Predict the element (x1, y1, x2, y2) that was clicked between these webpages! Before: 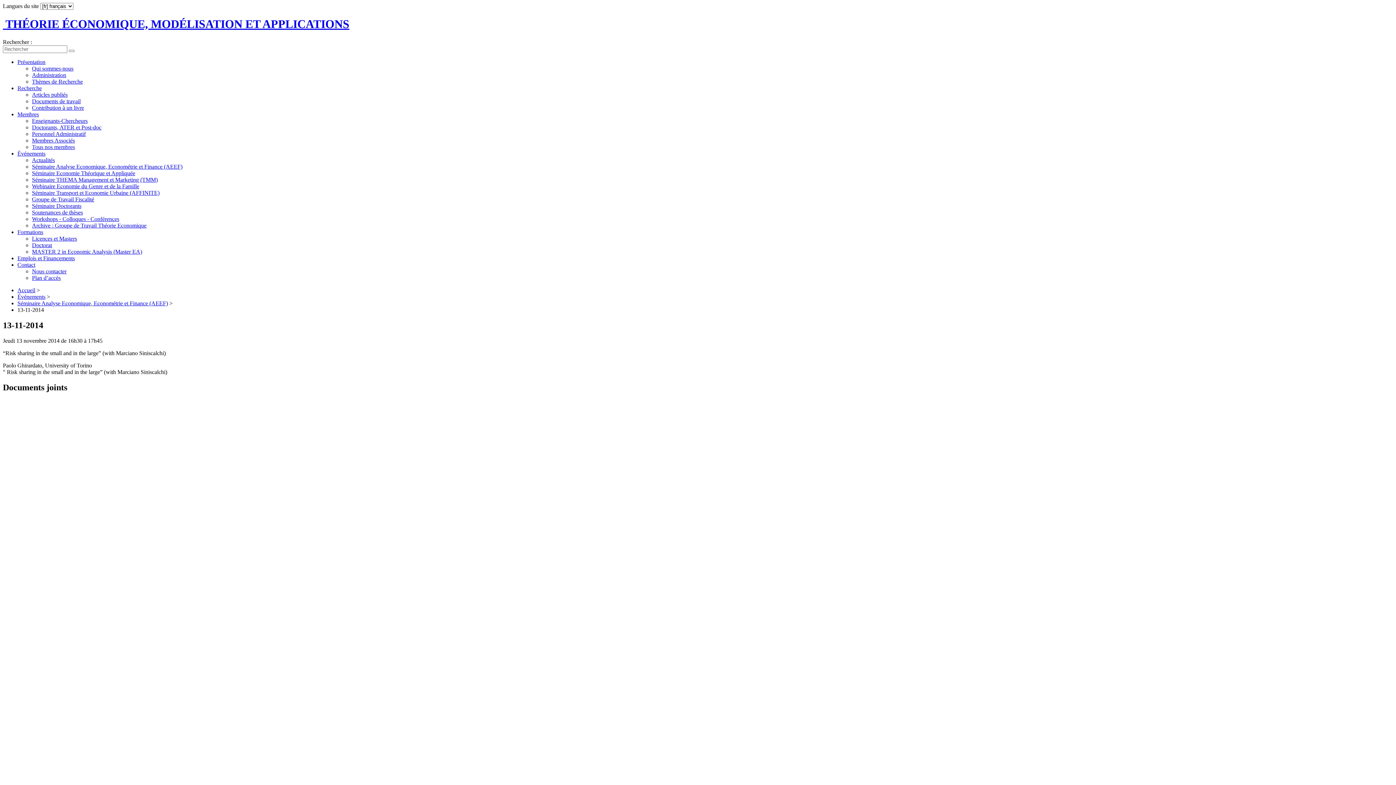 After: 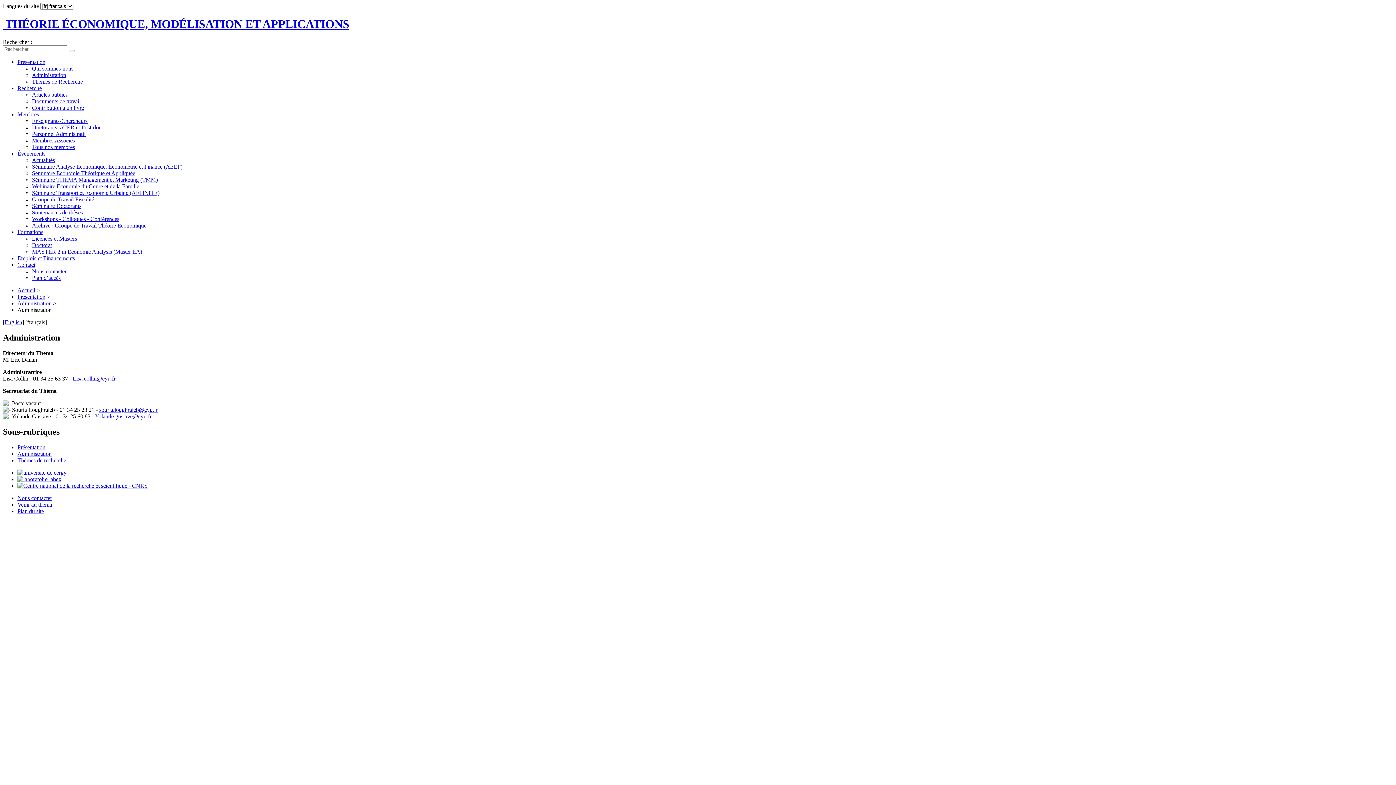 Action: bbox: (32, 71, 66, 78) label: Administration